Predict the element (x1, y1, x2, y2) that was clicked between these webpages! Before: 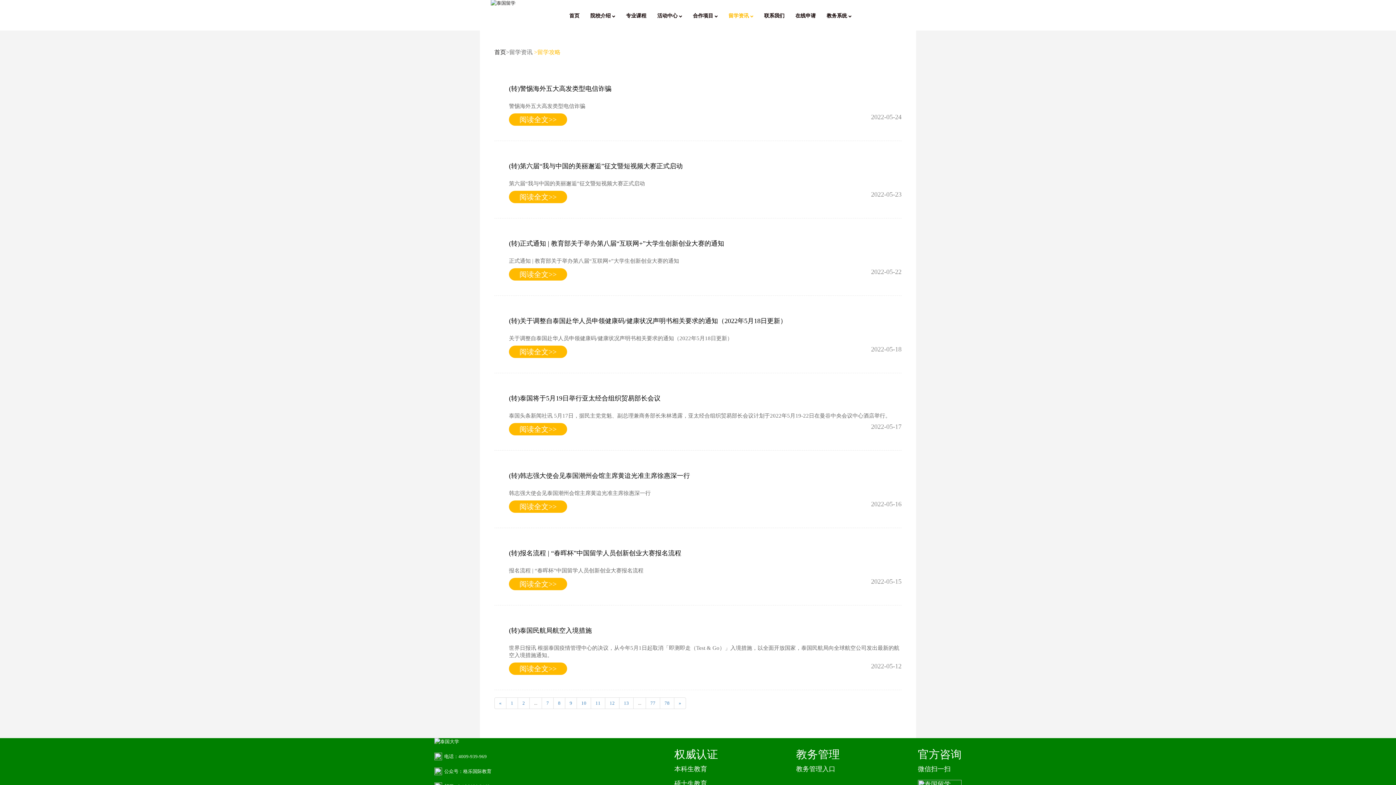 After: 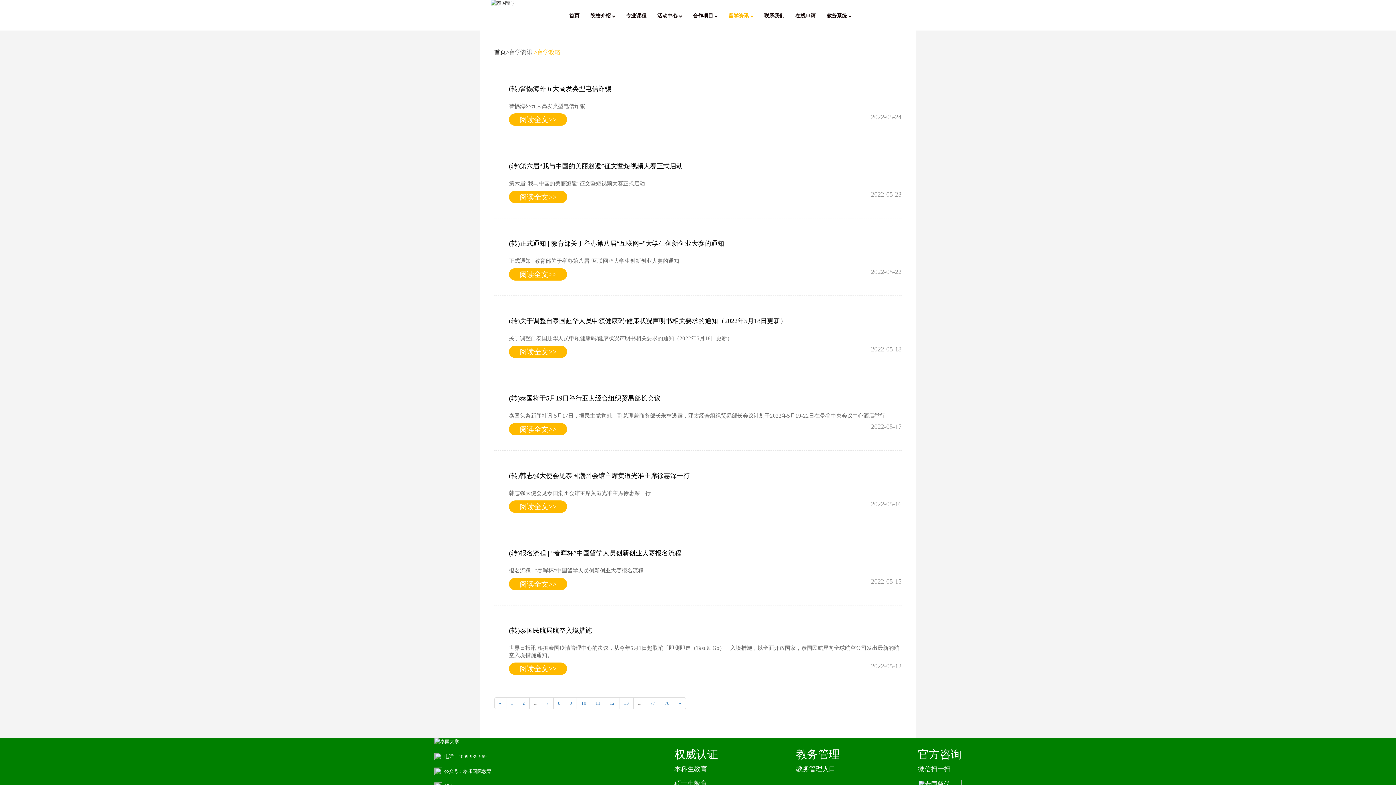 Action: bbox: (519, 665, 556, 672) label: 阅读全文>>